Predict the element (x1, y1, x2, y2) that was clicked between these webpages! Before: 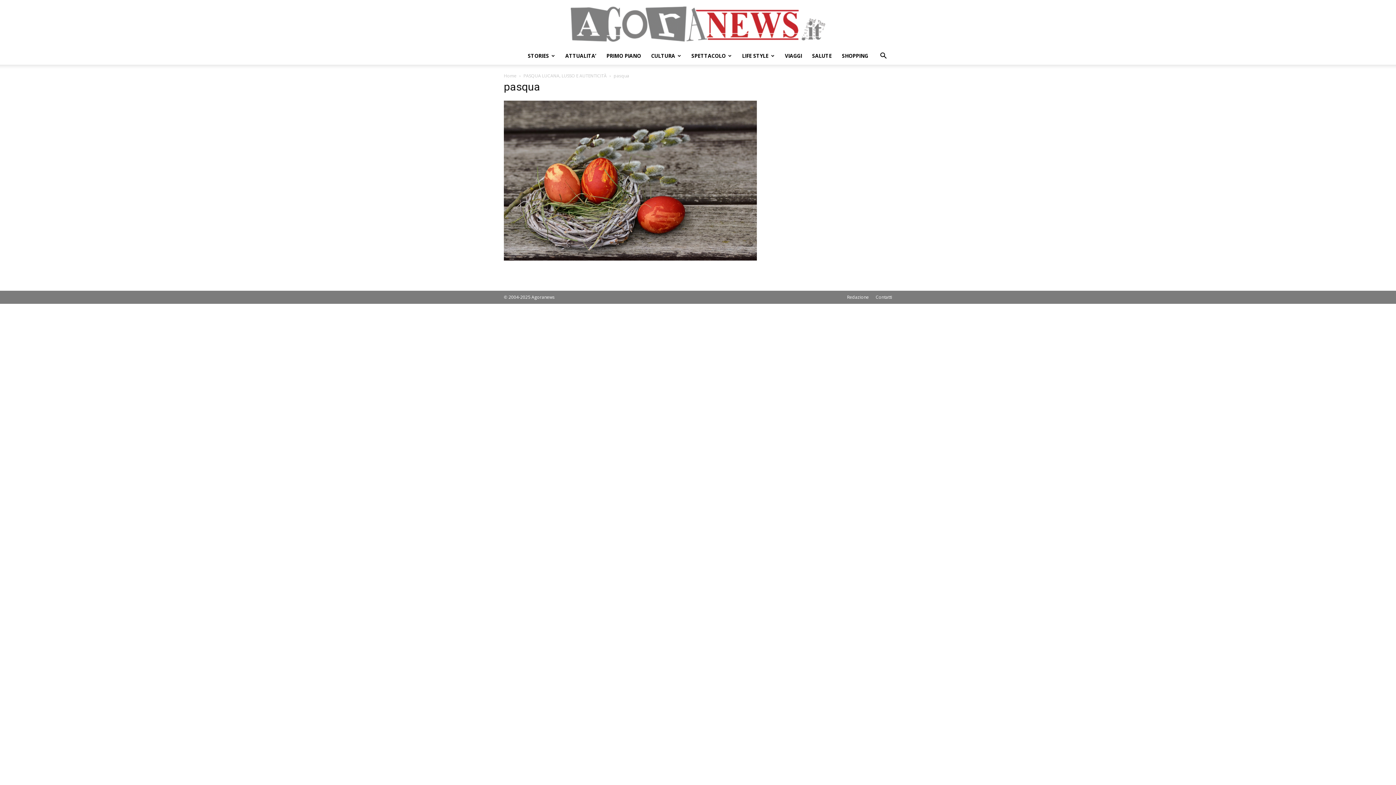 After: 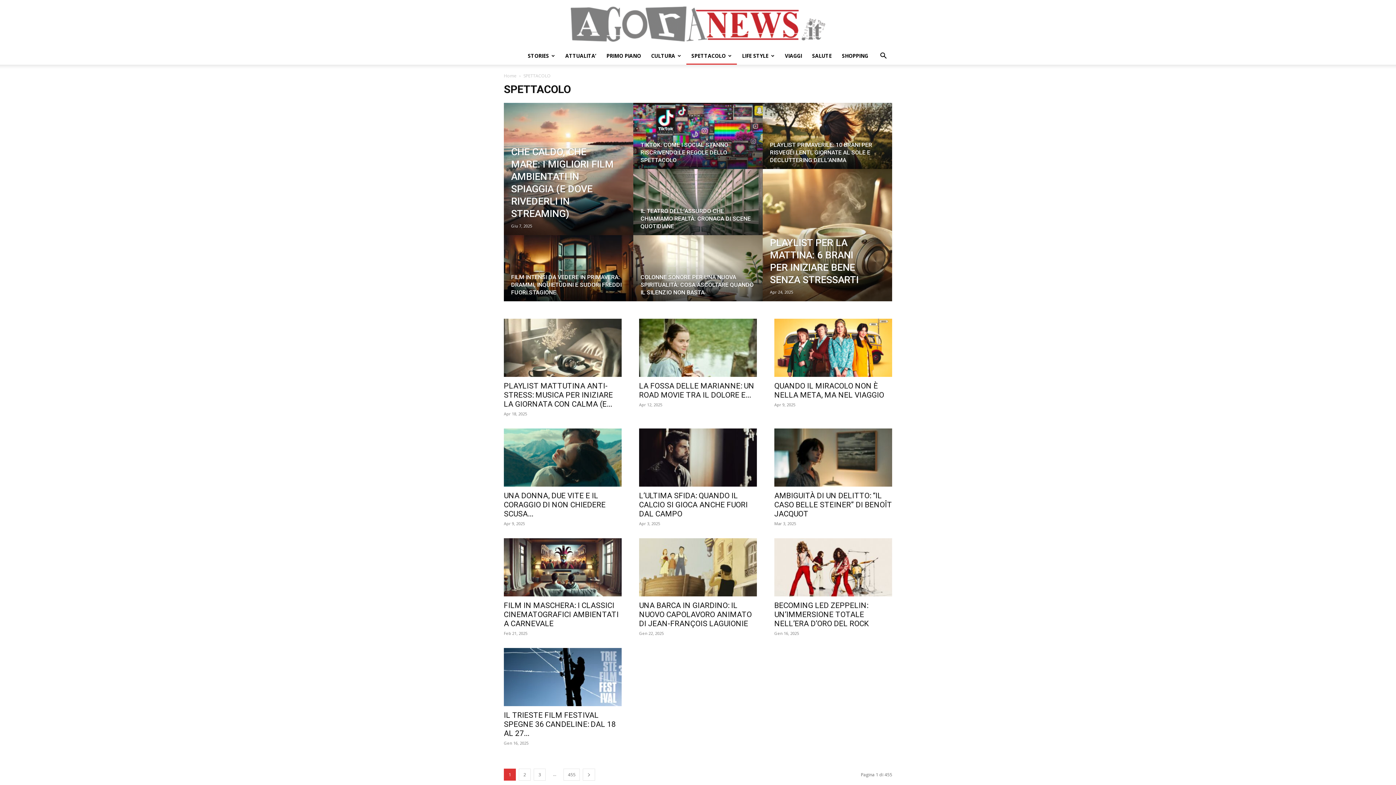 Action: bbox: (686, 47, 737, 64) label: SPETTACOLO